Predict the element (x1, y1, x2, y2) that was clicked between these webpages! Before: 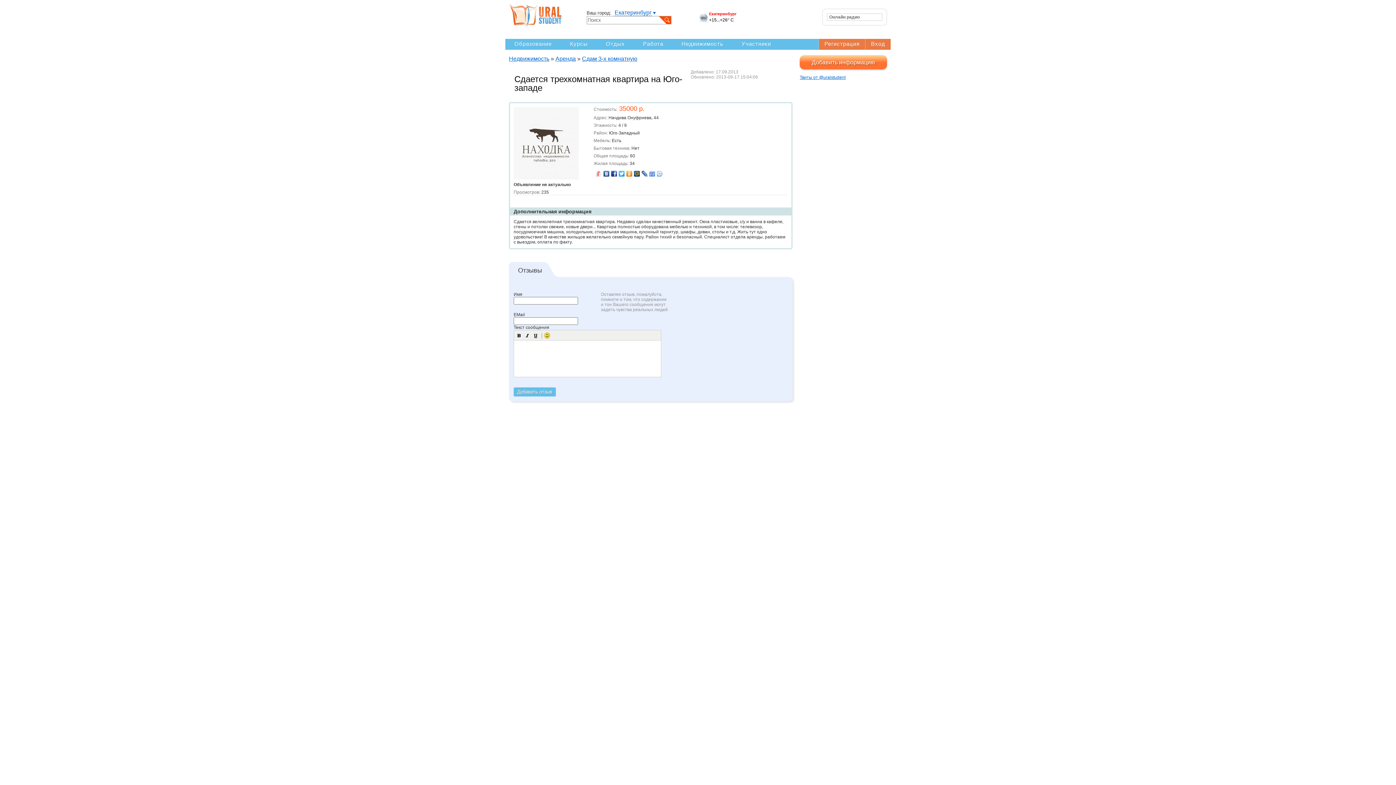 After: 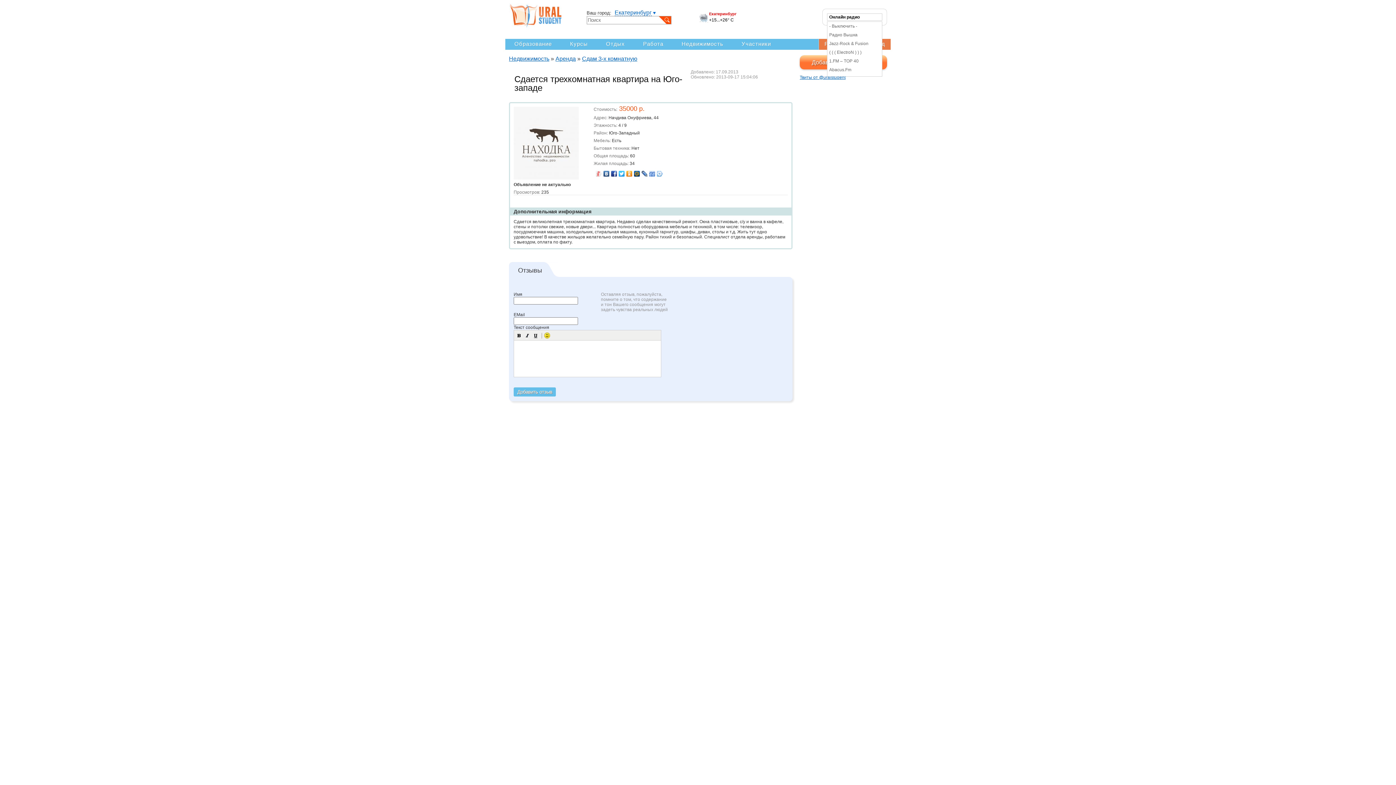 Action: bbox: (827, 13, 882, 20) label: Онлайн радио